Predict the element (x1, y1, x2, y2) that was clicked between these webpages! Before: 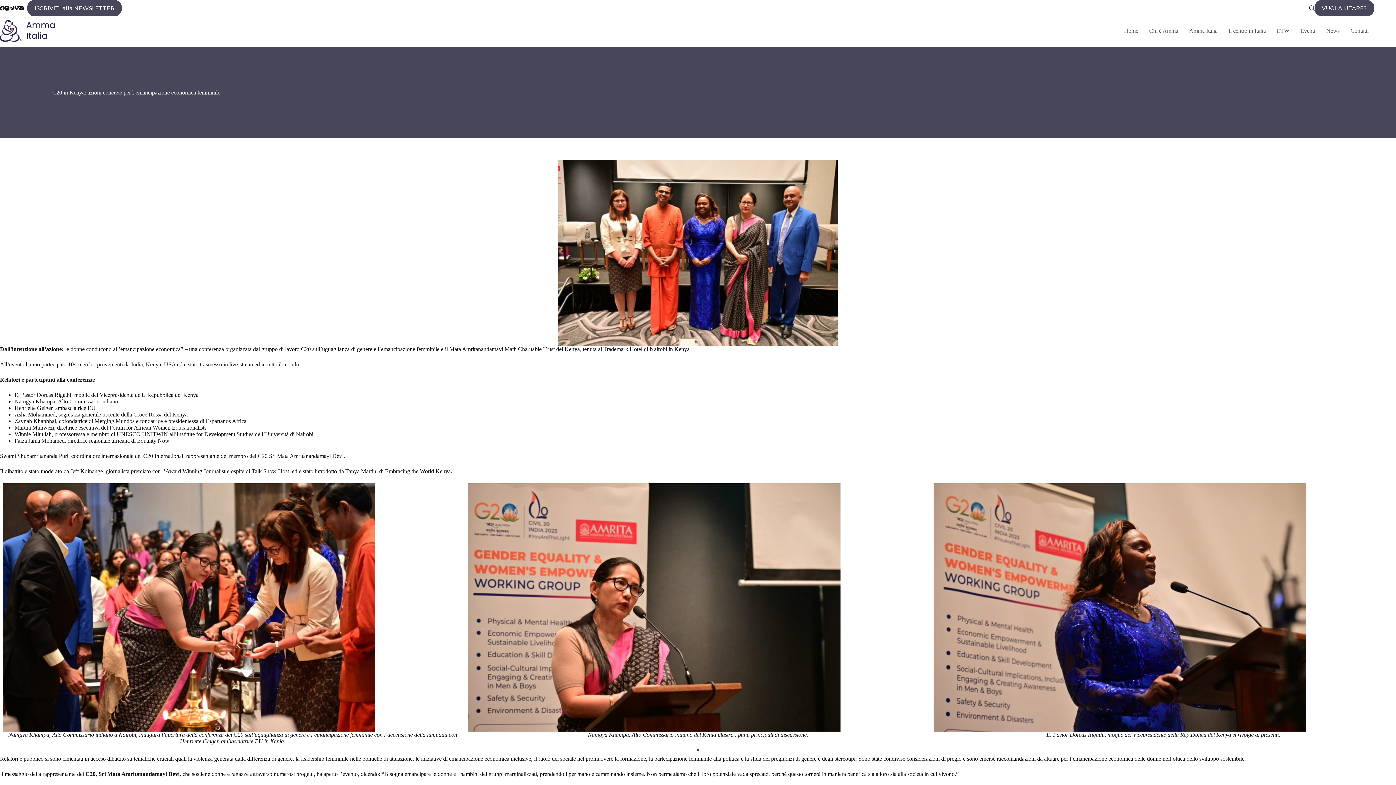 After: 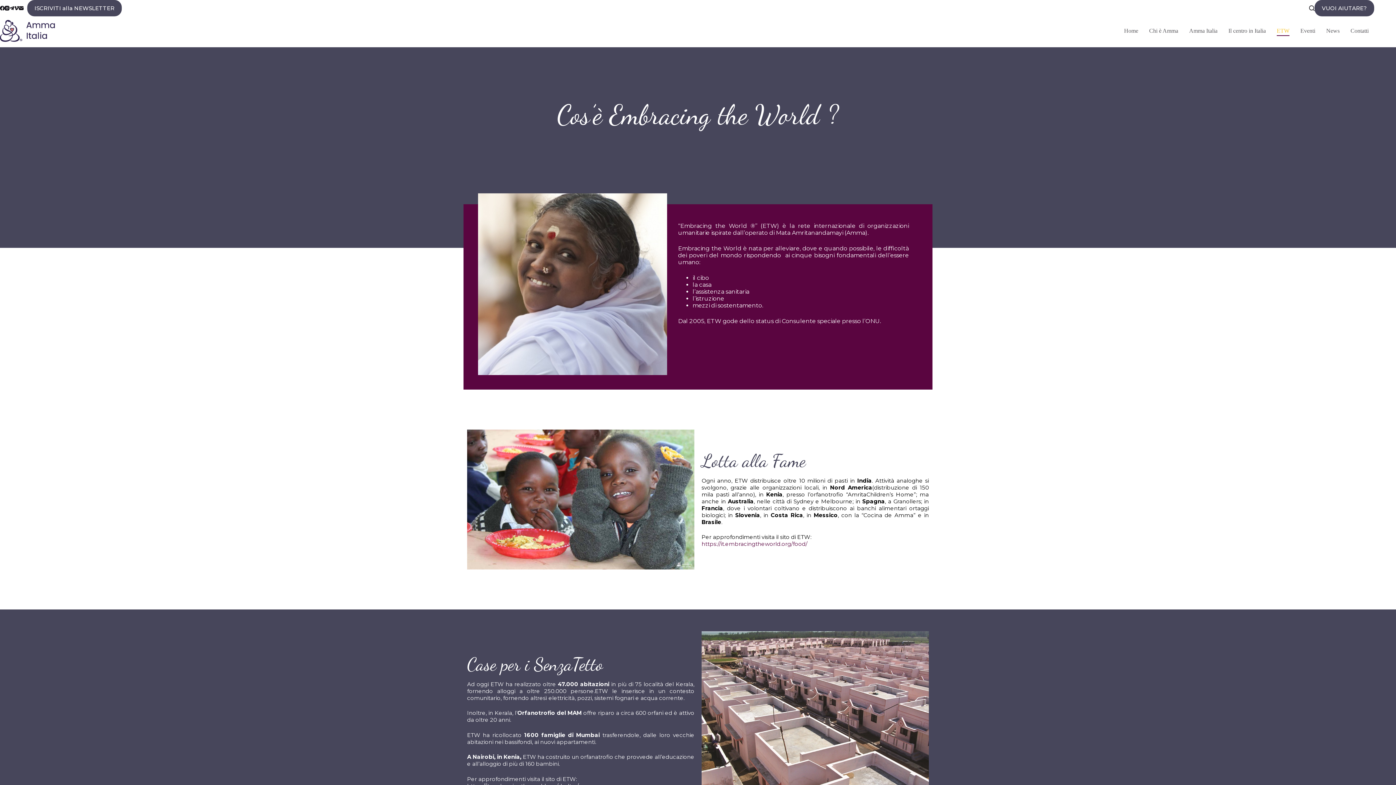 Action: label: ETW bbox: (1271, 26, 1295, 35)